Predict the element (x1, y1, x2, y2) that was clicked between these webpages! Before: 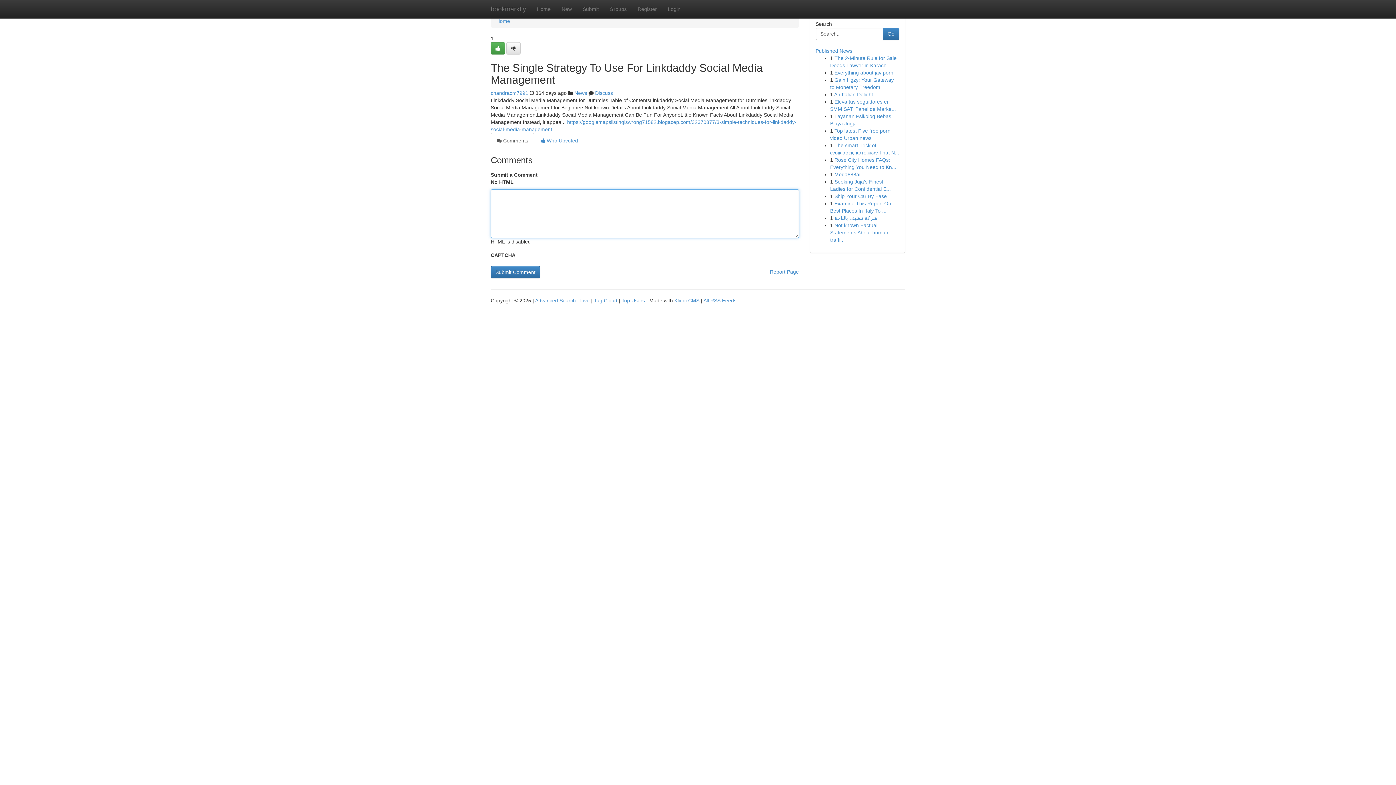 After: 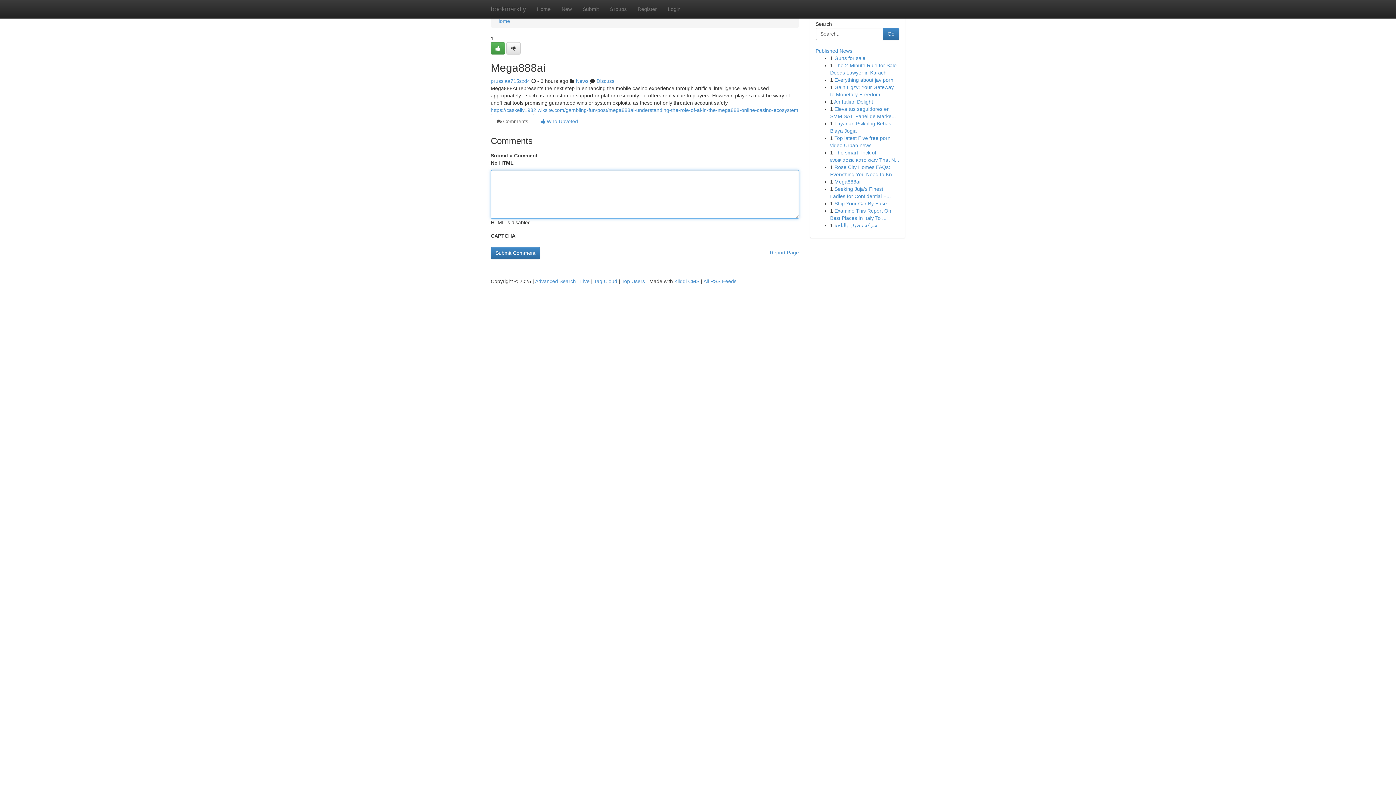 Action: bbox: (834, 171, 860, 177) label: Mega888ai